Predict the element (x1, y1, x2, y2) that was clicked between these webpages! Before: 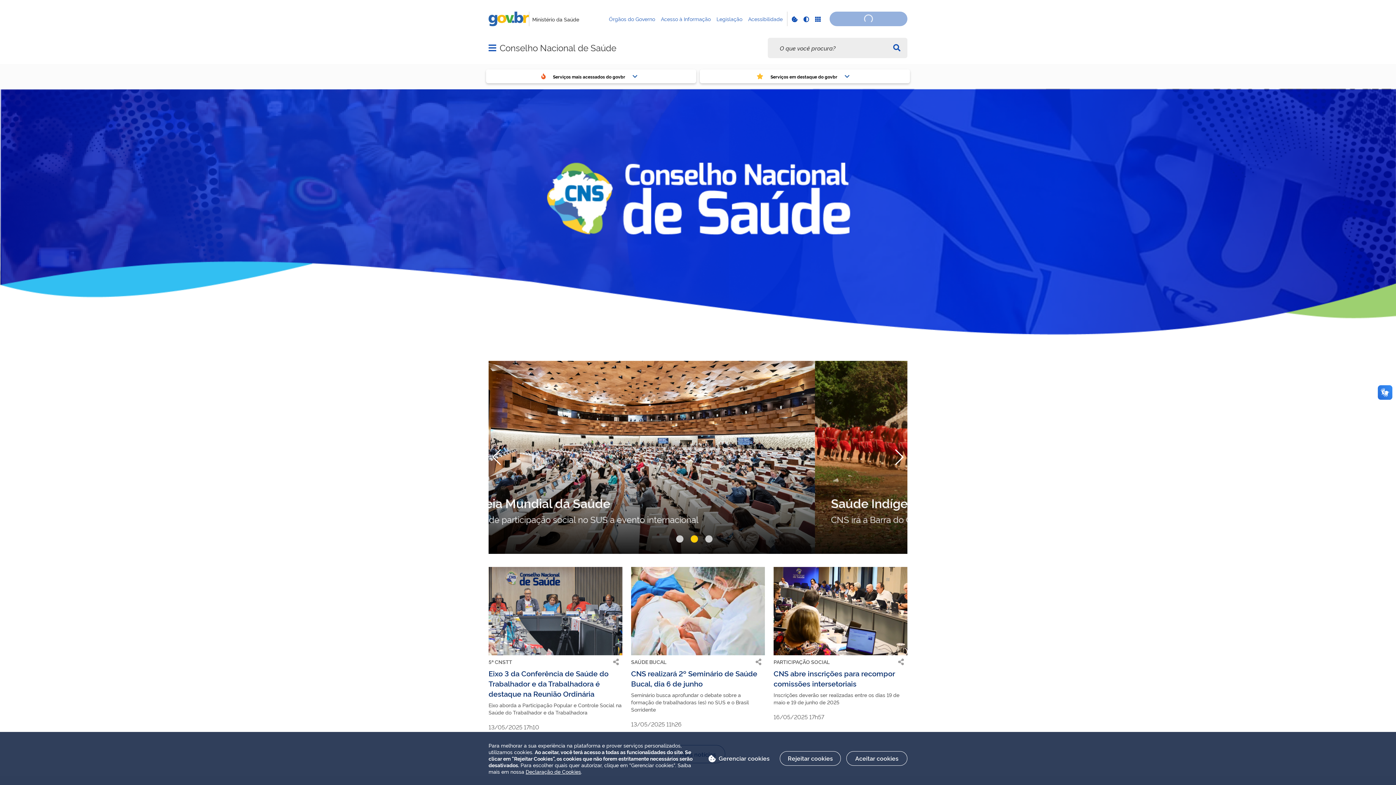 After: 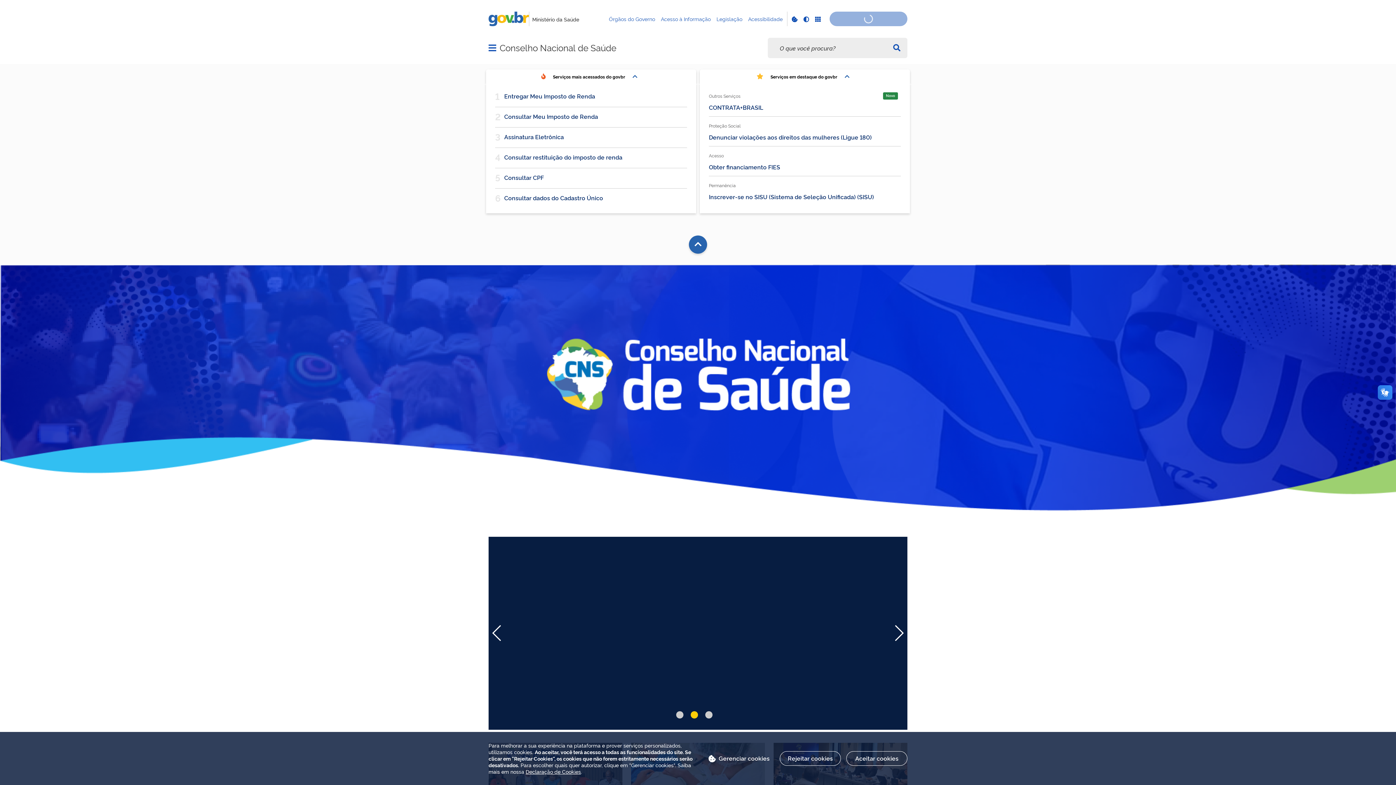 Action: label: Serviços em destaque do govbr bbox: (700, 69, 910, 83)